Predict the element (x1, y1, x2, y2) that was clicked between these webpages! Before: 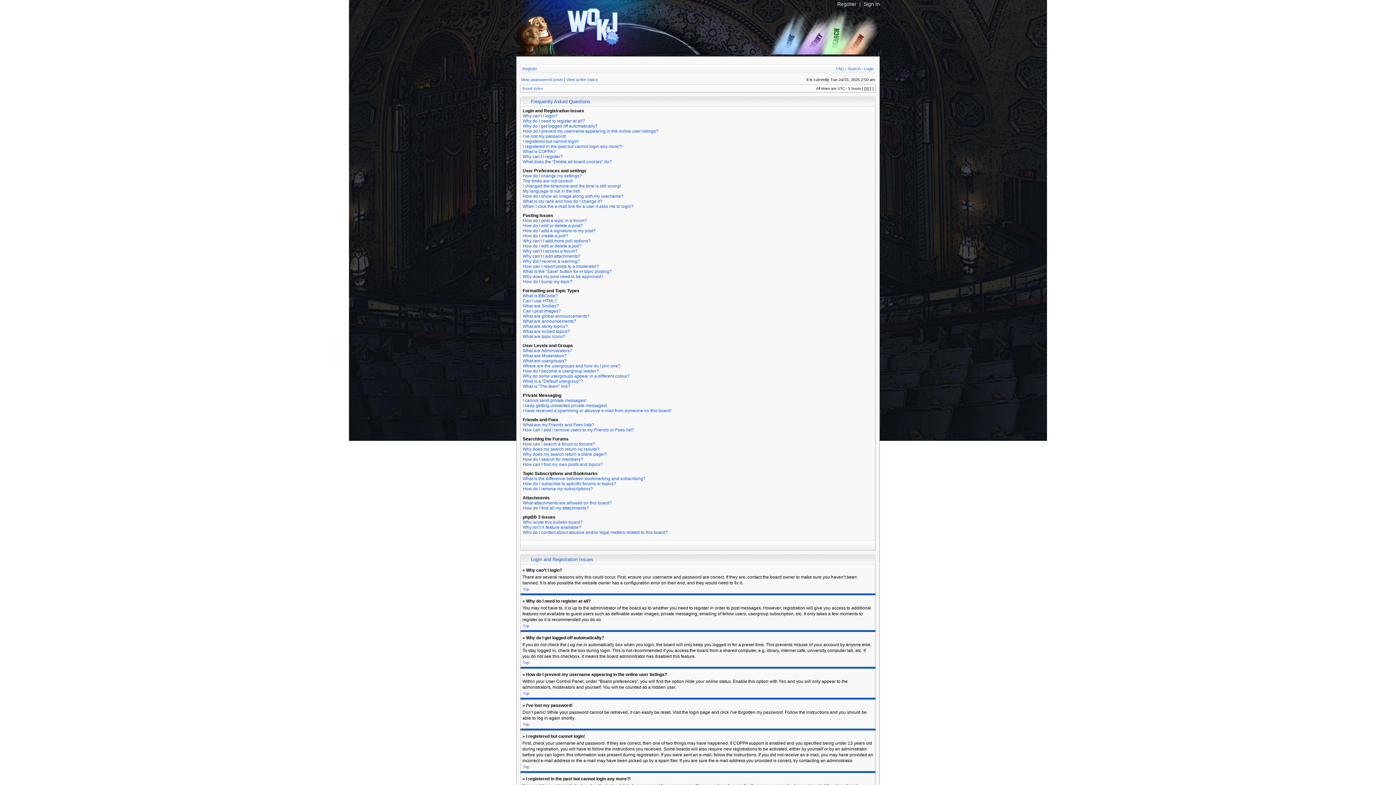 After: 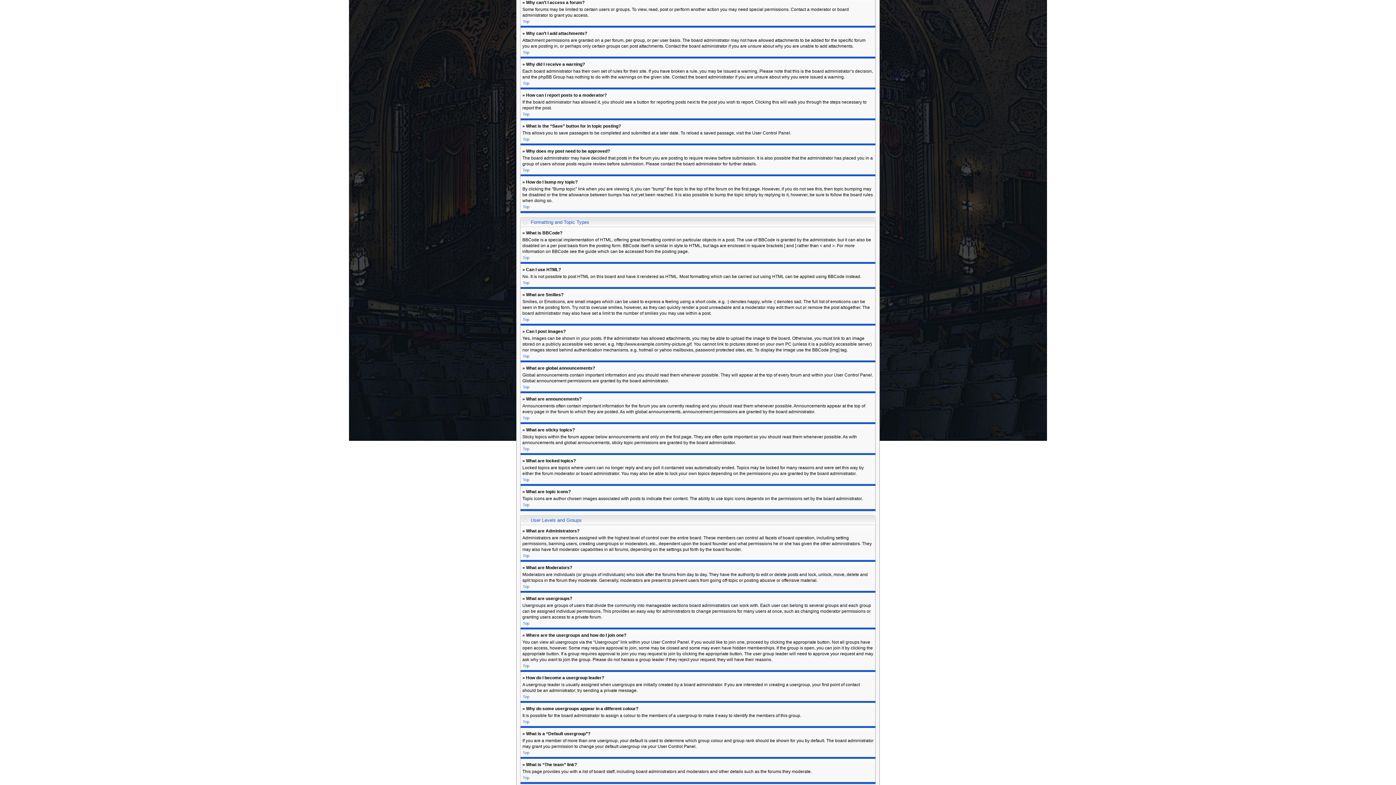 Action: bbox: (522, 248, 577, 253) label: Why can’t I access a forum?